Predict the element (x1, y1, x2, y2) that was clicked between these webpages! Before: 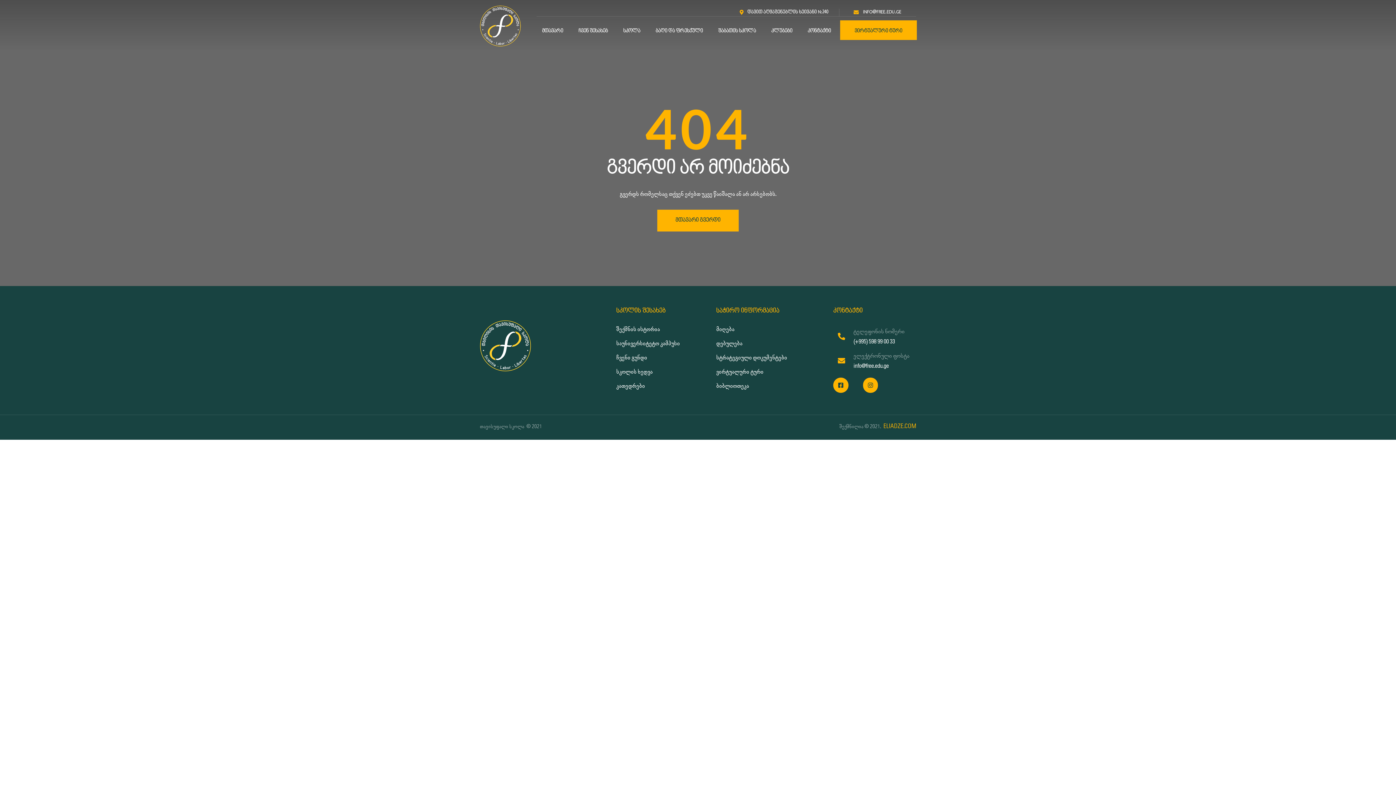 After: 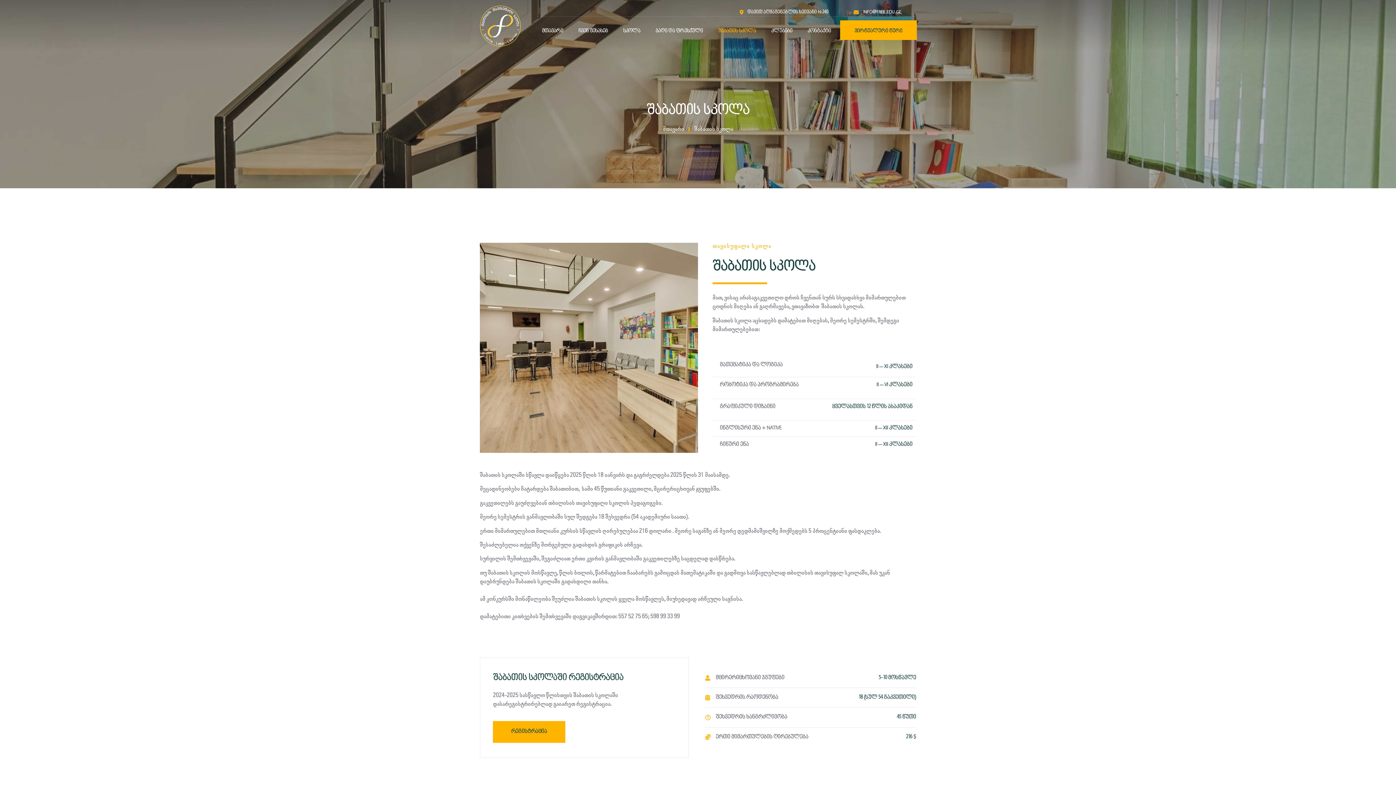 Action: label: შაბათის სკოლა bbox: (712, 23, 761, 38)